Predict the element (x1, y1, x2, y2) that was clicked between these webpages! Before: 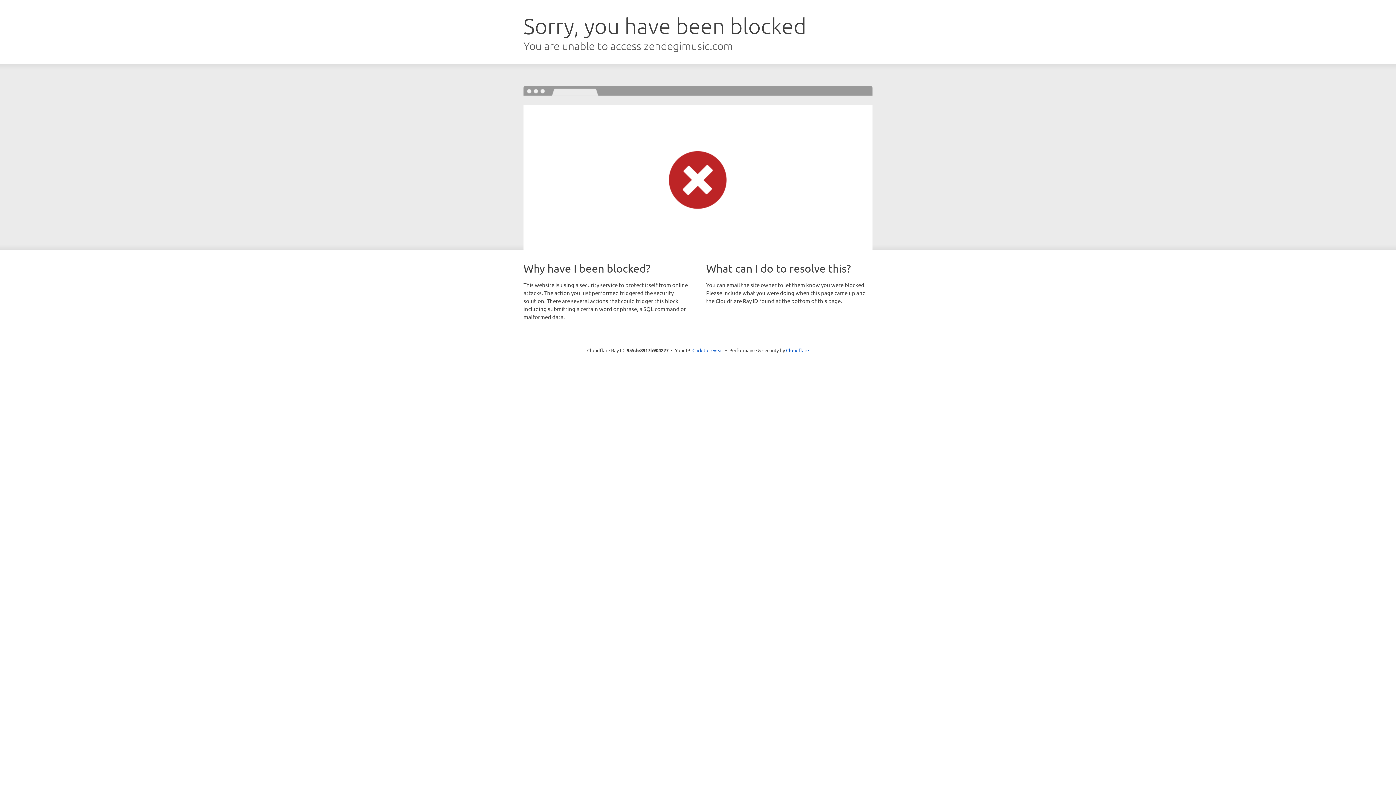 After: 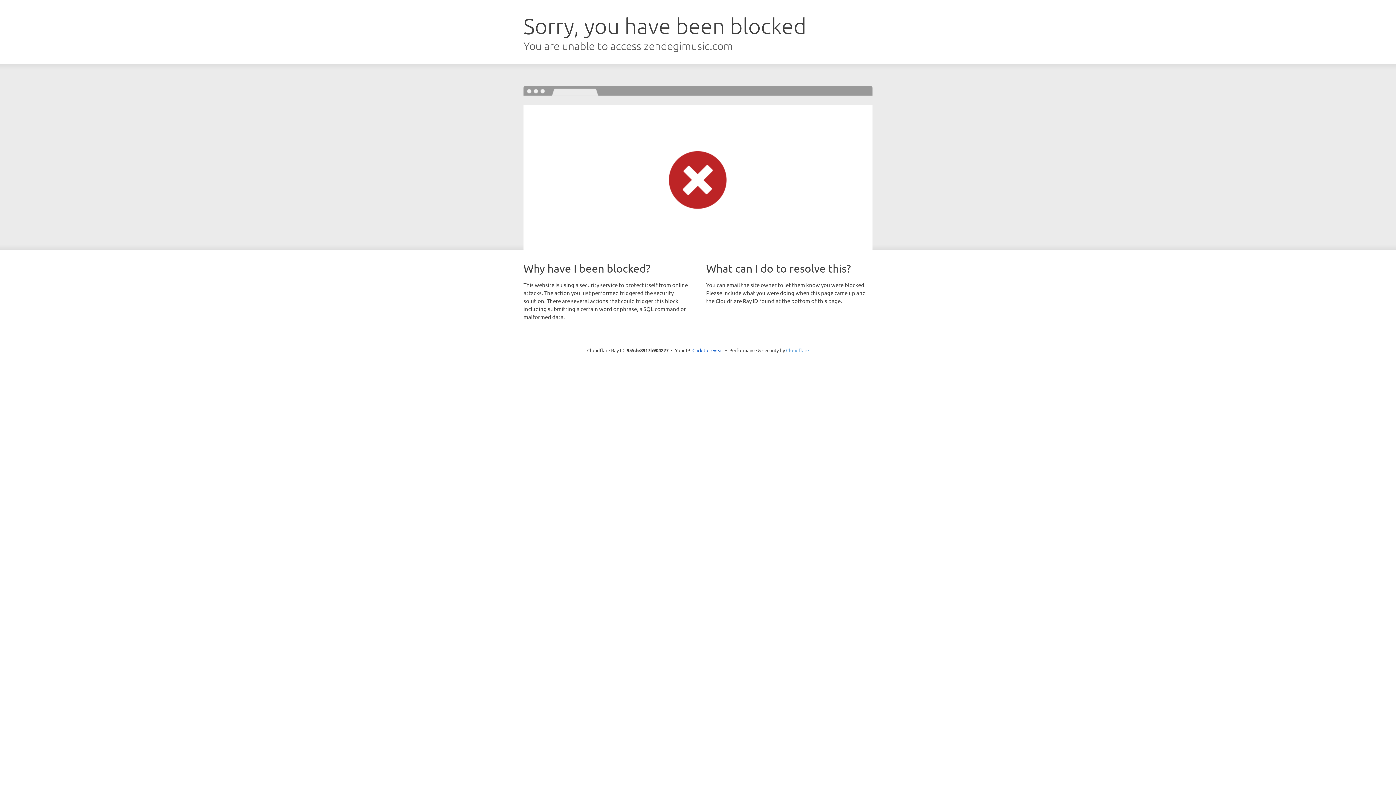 Action: bbox: (786, 347, 809, 353) label: Cloudflare